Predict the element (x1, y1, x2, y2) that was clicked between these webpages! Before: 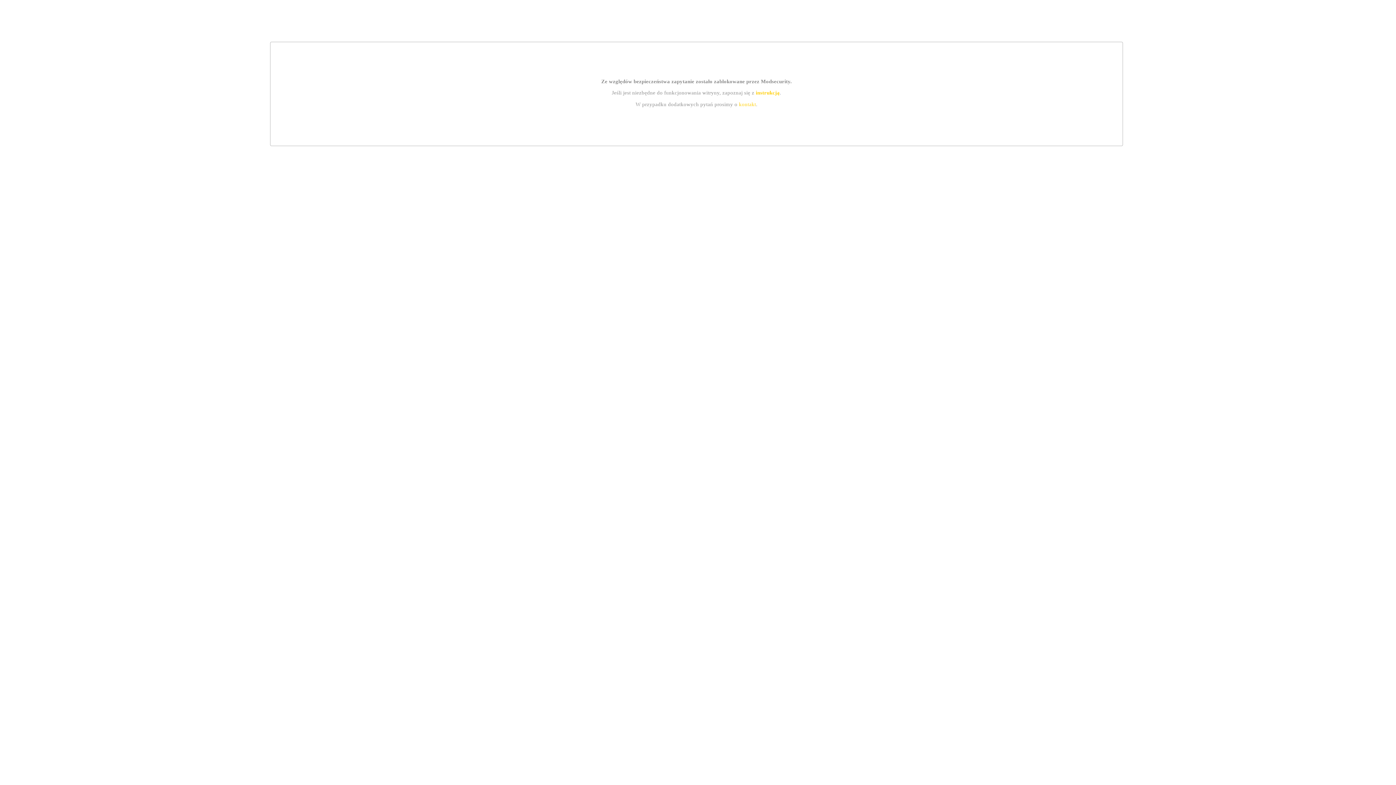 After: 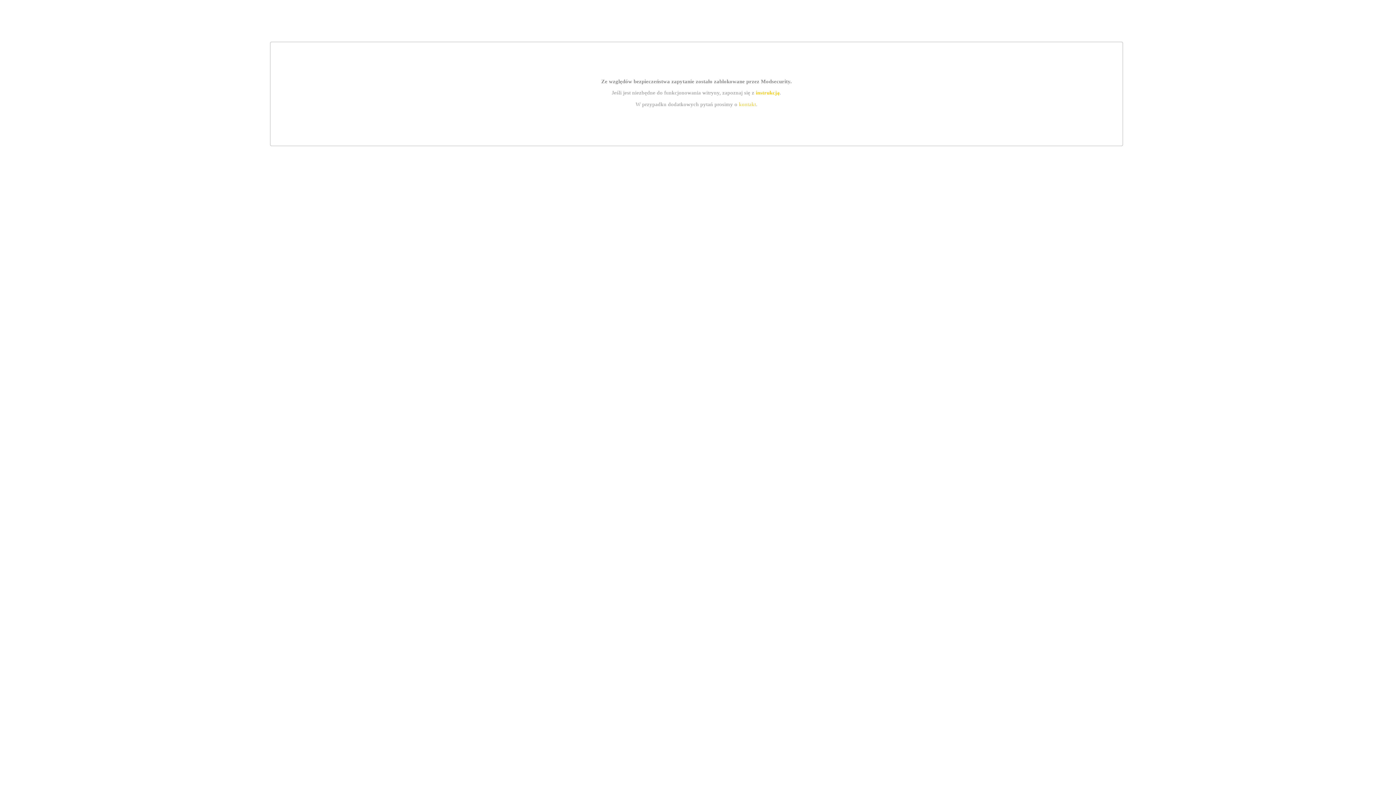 Action: bbox: (739, 101, 756, 107) label: kontakt